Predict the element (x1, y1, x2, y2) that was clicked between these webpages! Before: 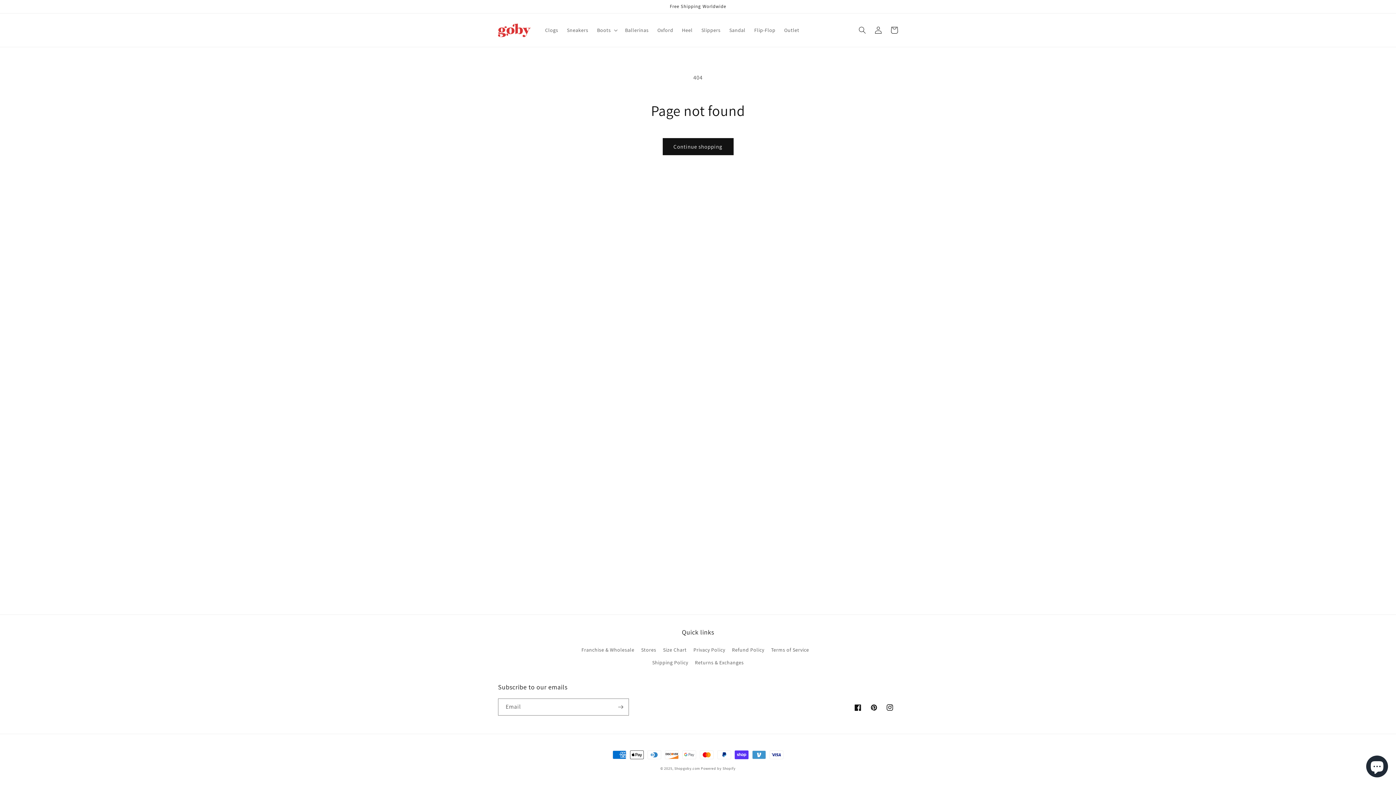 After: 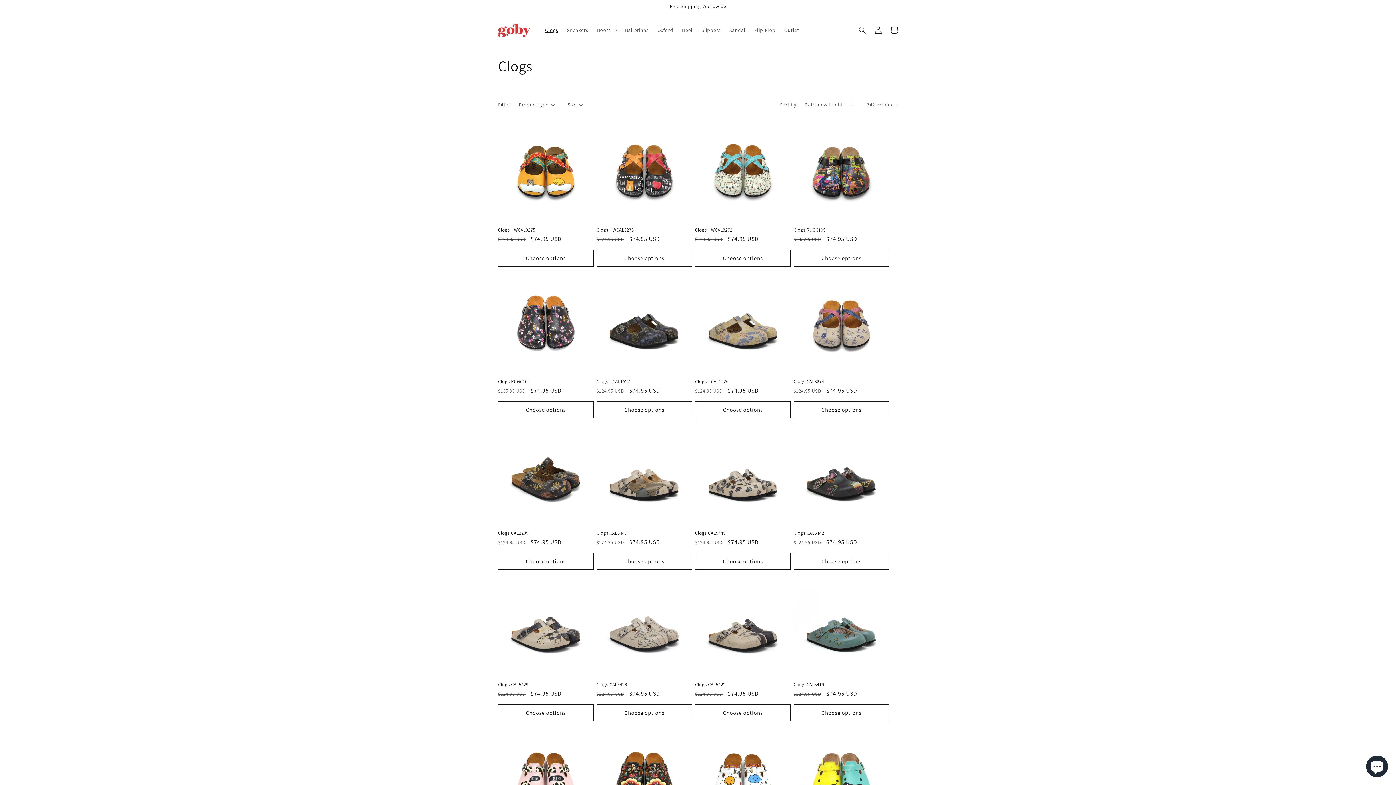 Action: bbox: (540, 22, 562, 37) label: Clogs